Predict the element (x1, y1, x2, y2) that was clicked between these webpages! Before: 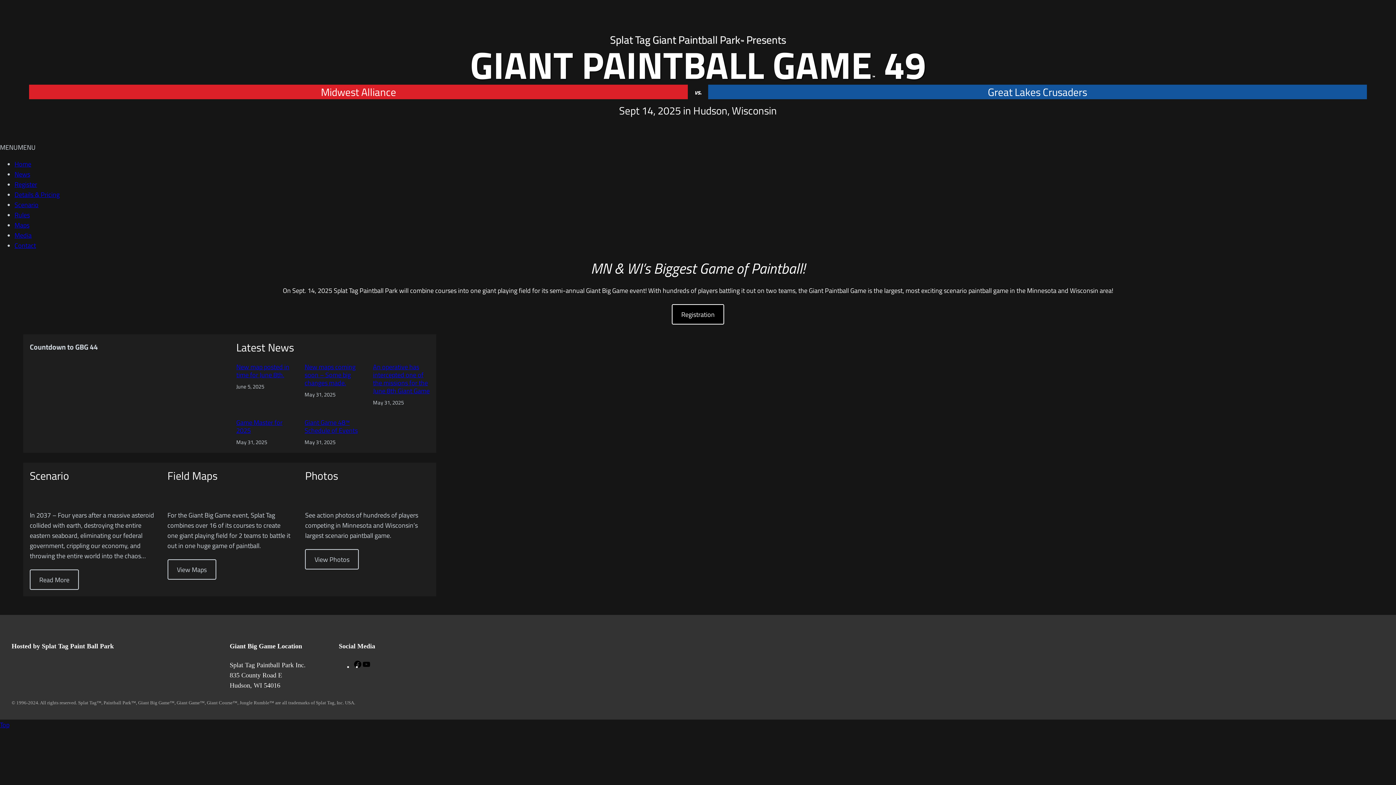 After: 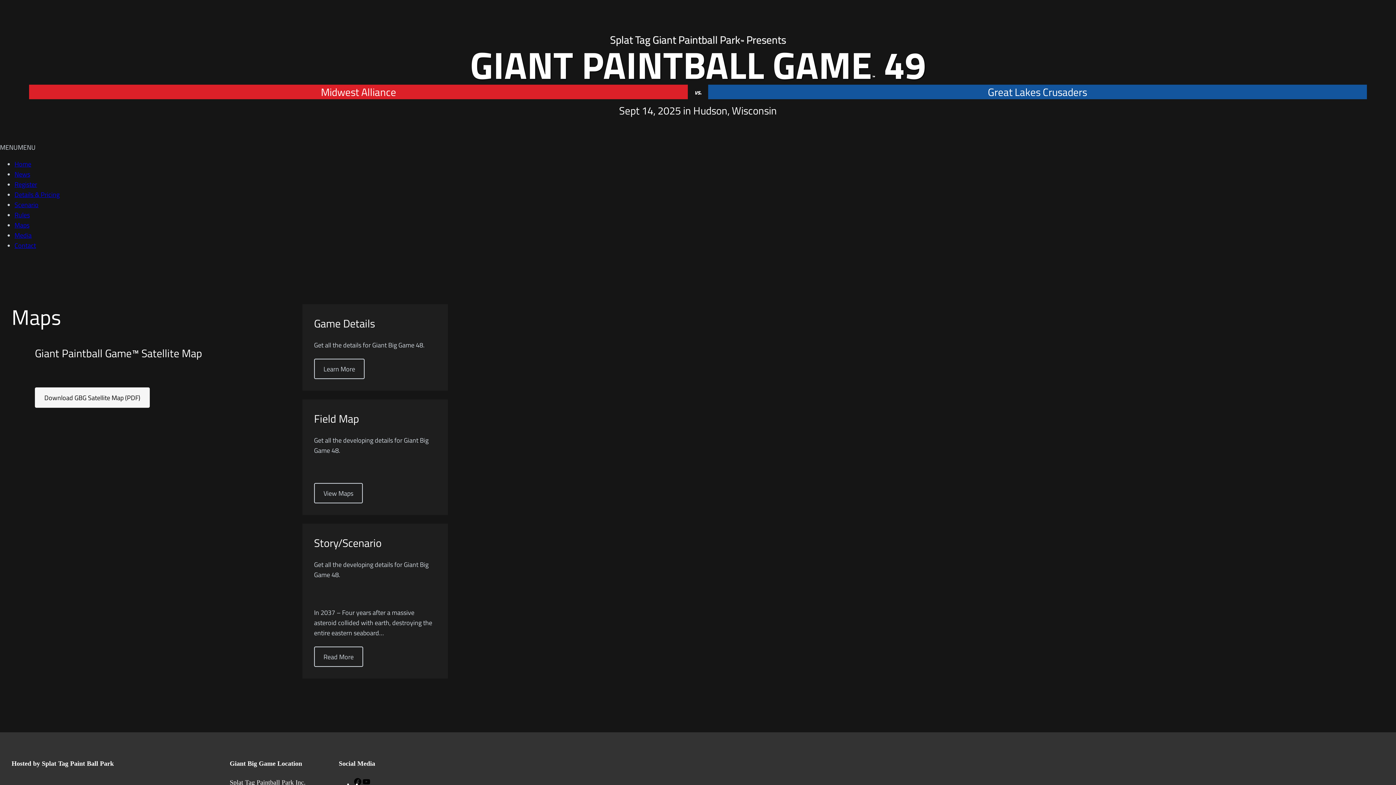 Action: label: View Maps bbox: (167, 559, 216, 579)